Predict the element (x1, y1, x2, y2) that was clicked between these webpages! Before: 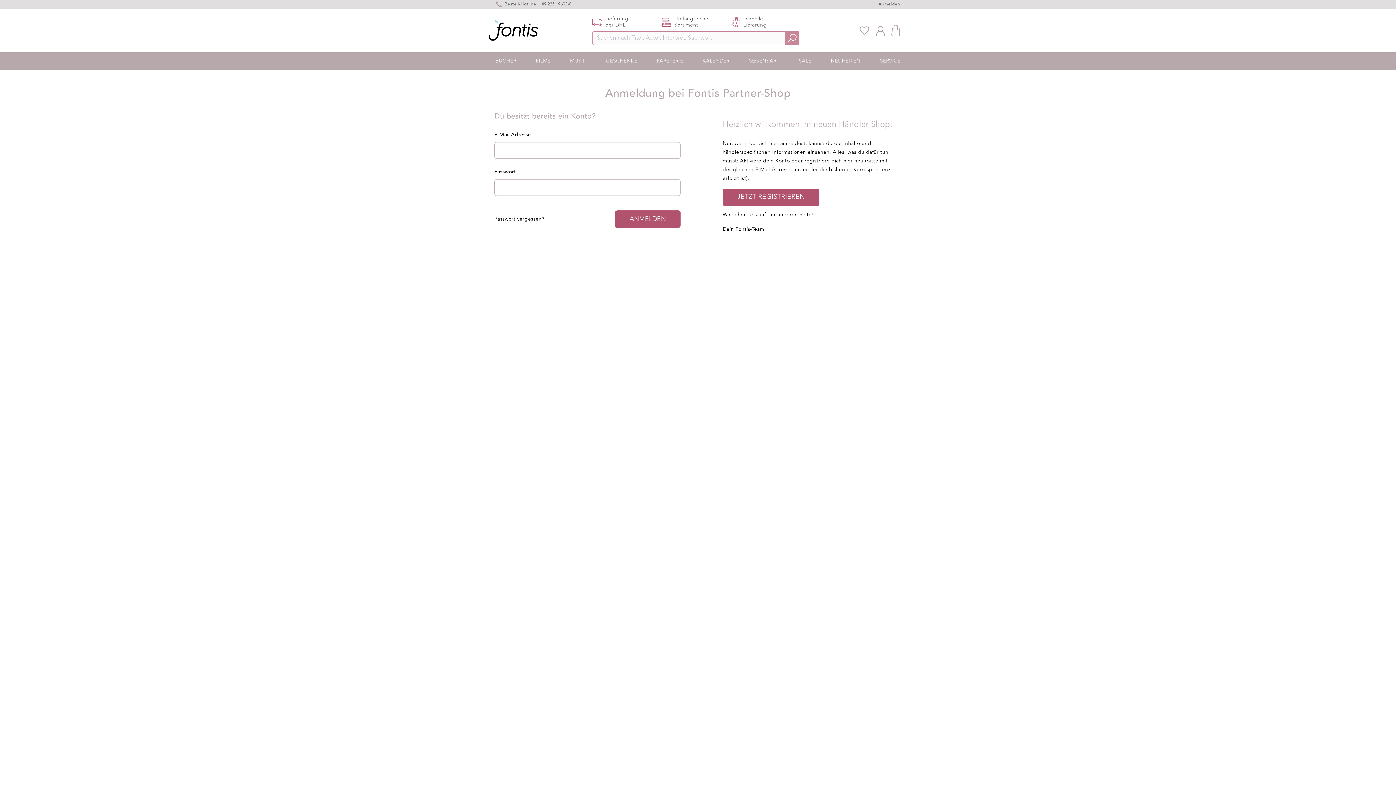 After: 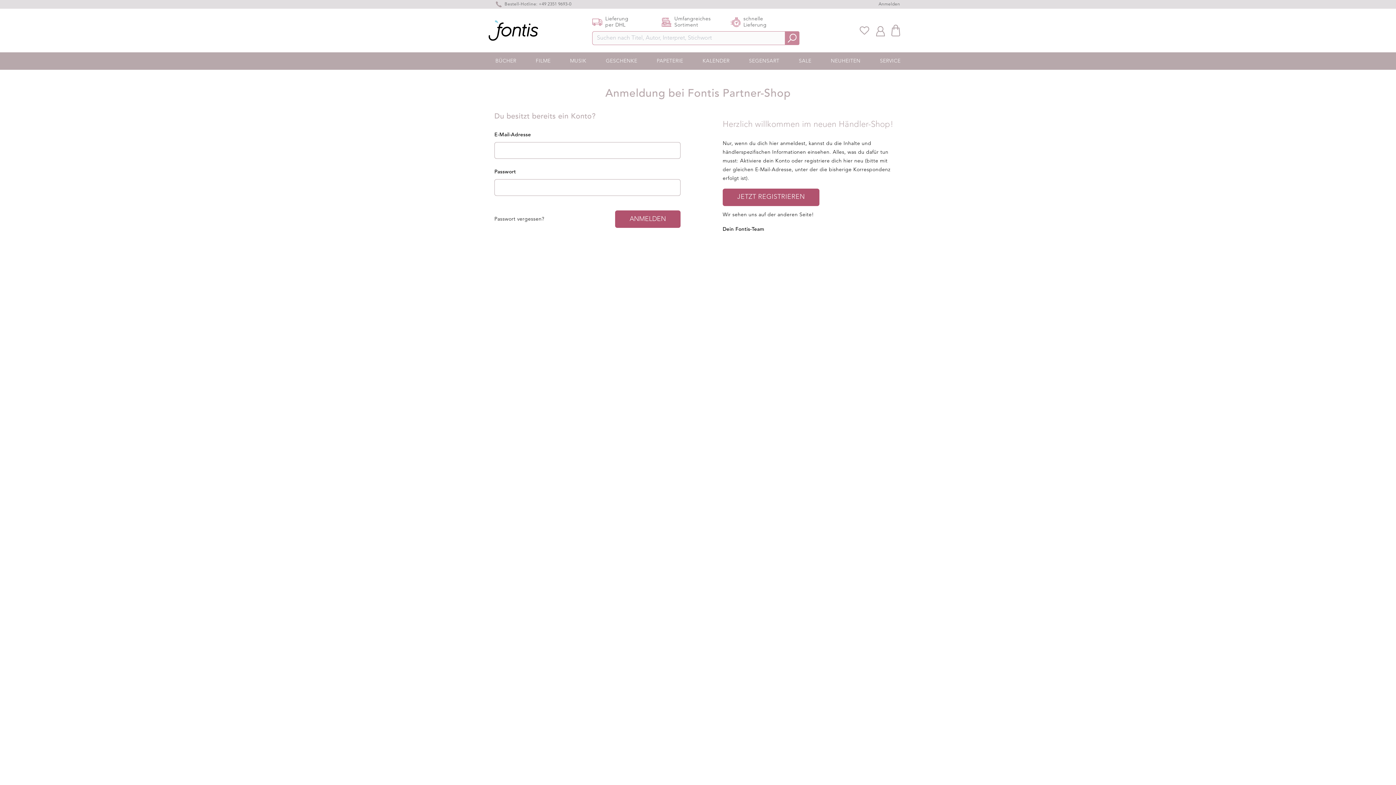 Action: bbox: (603, 56, 640, 65) label: GESCHENKE